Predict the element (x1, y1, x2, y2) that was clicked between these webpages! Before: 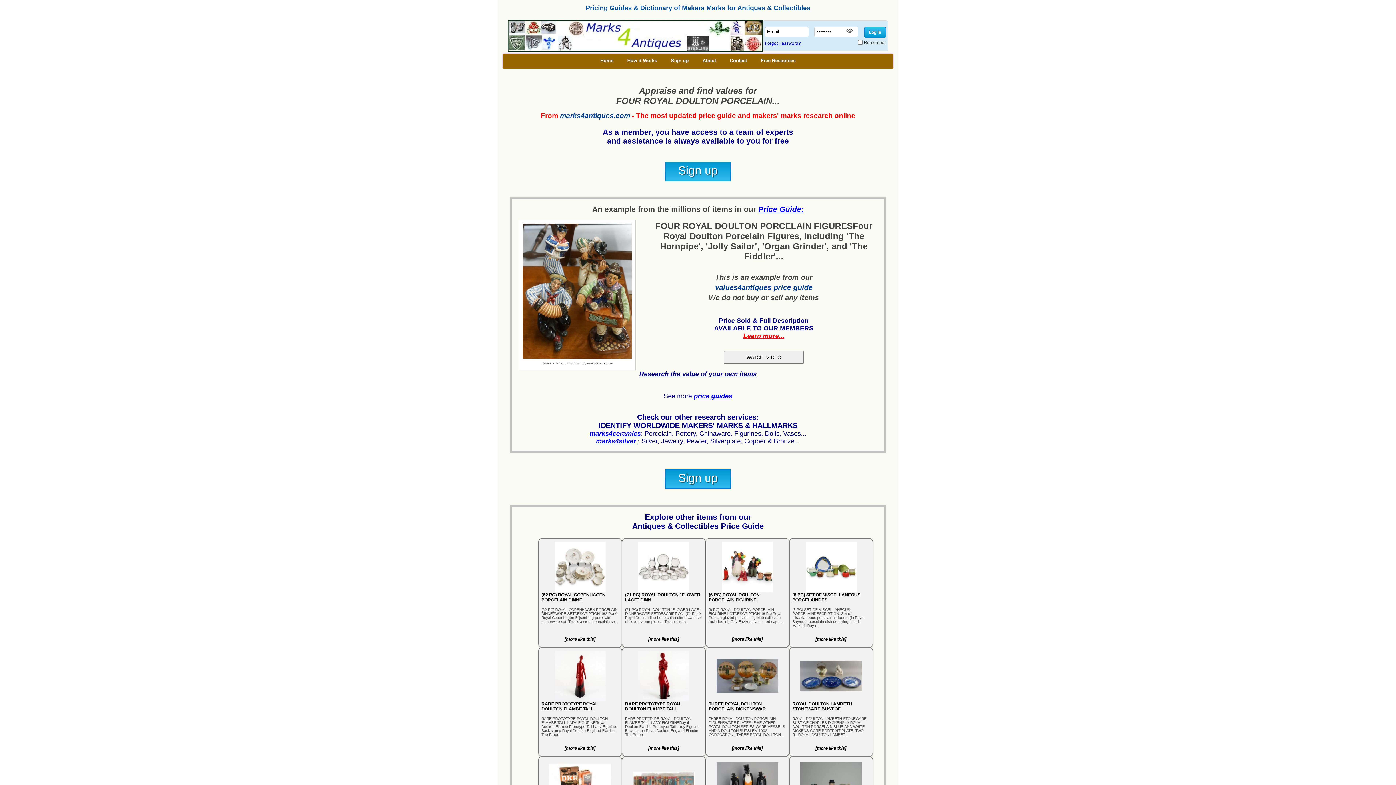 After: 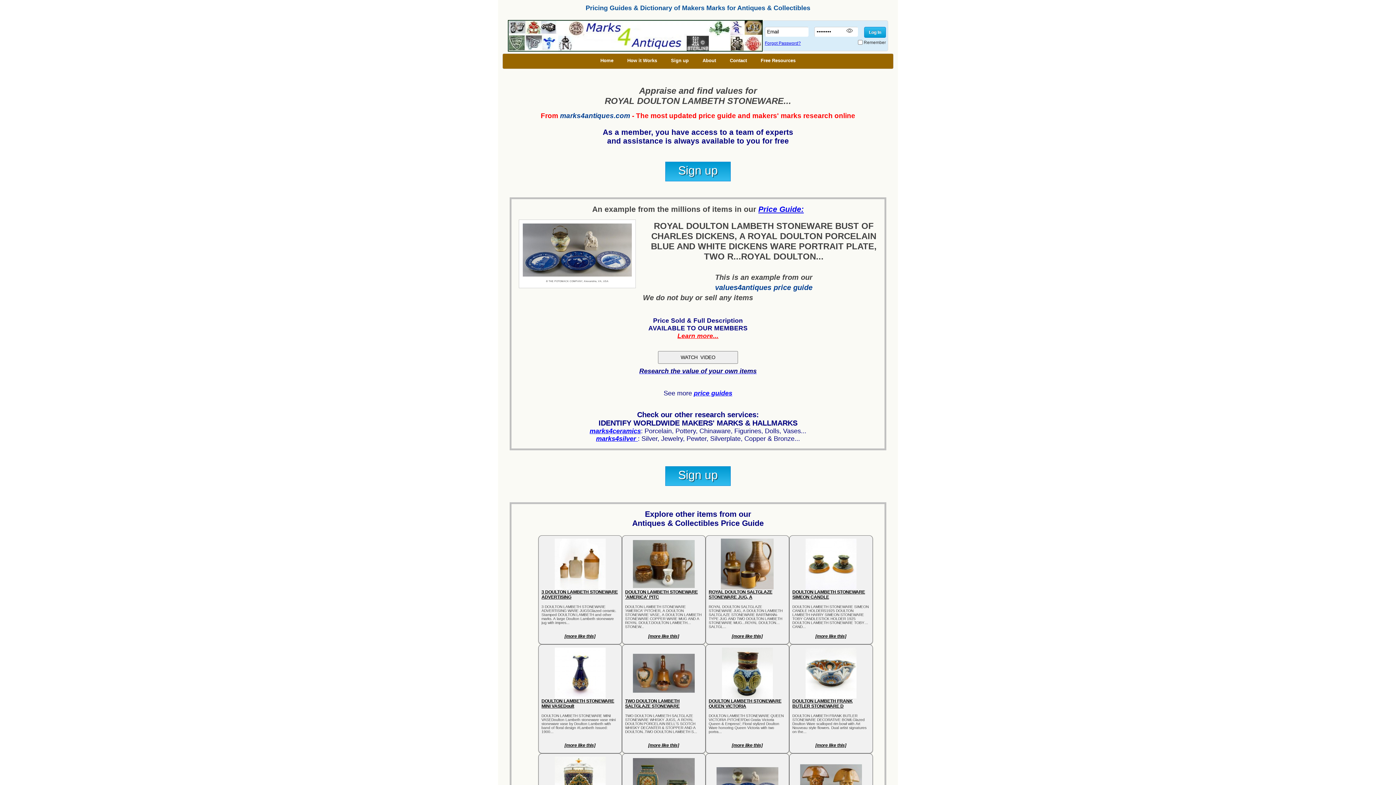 Action: label: ROYAL DOULTON LAMBETH STONEWARE BUST OF bbox: (792, 701, 869, 717)